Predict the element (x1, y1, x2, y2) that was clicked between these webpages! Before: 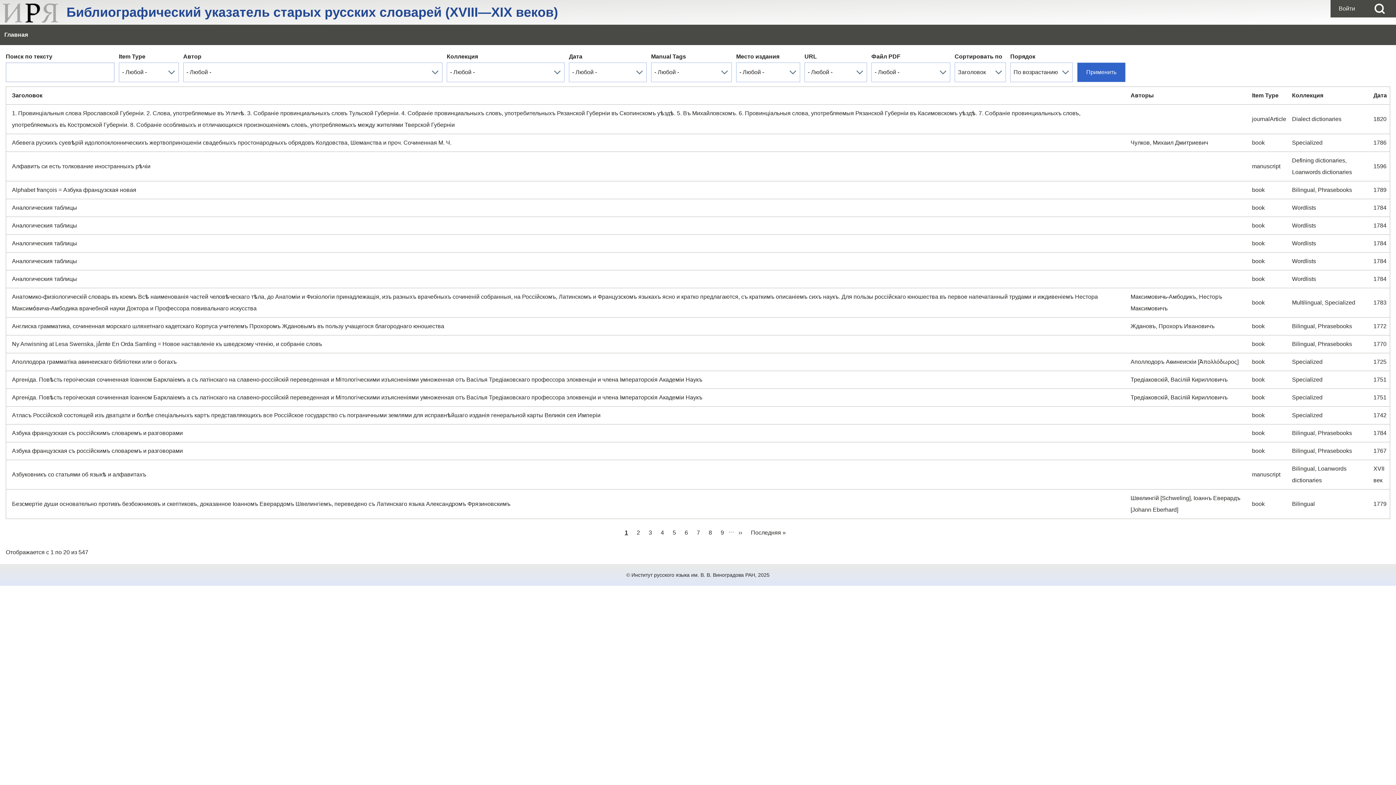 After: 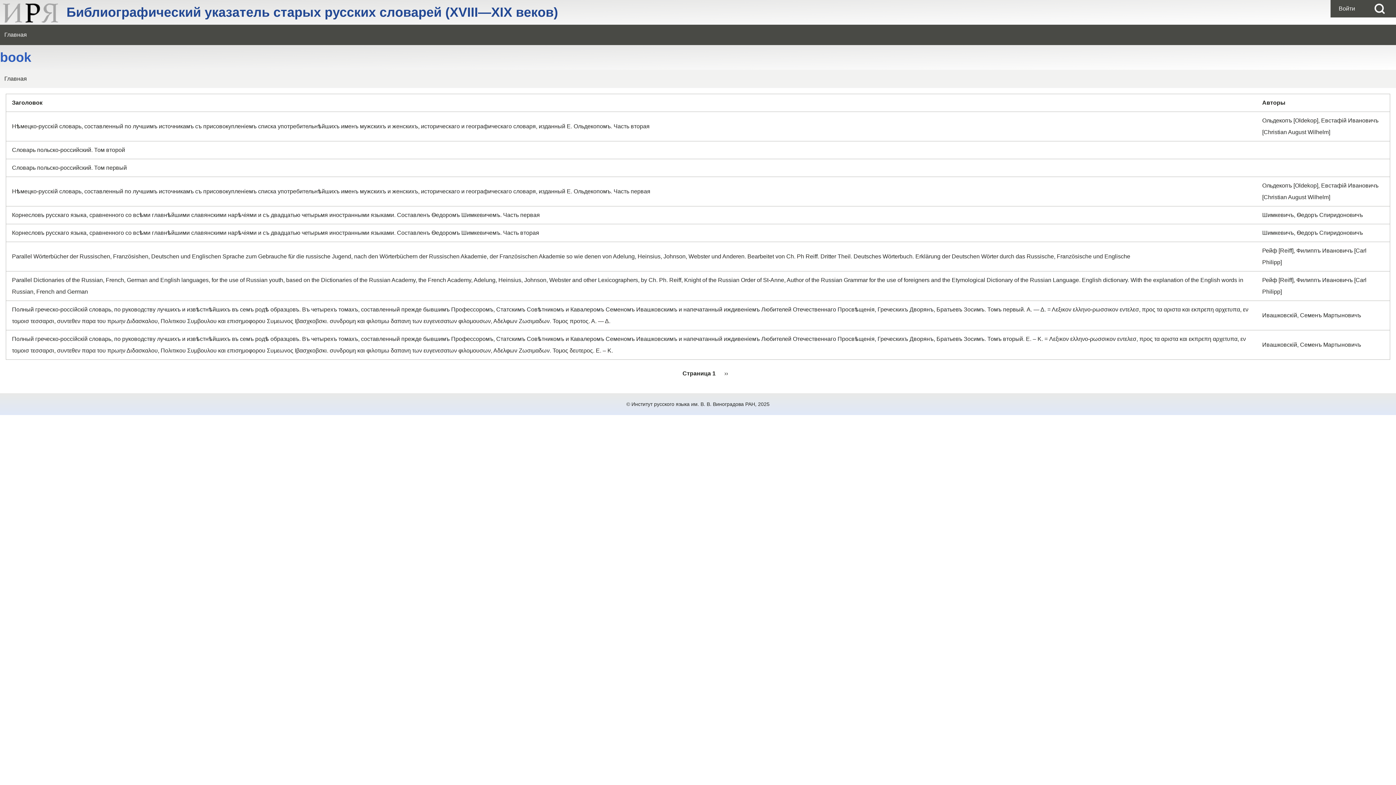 Action: bbox: (1252, 448, 1265, 454) label: book